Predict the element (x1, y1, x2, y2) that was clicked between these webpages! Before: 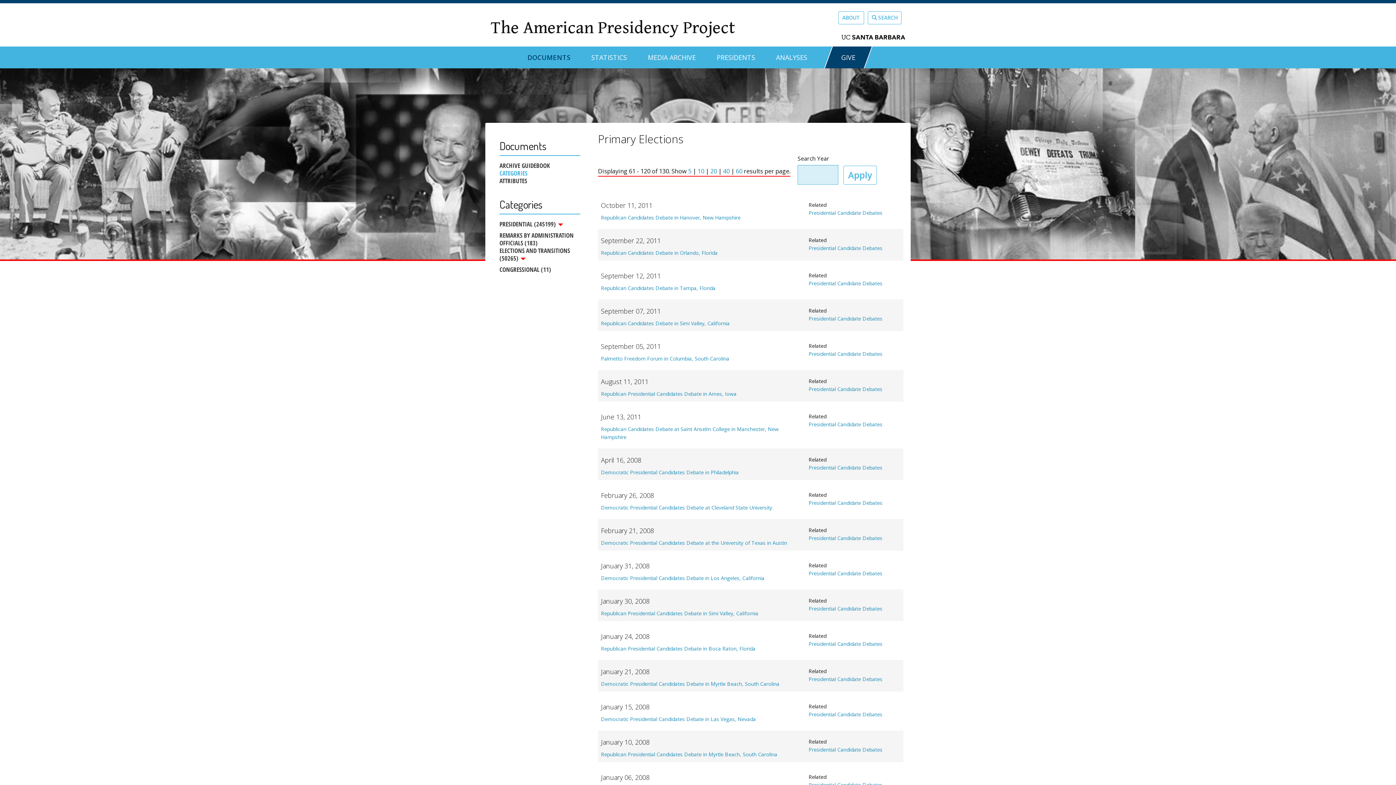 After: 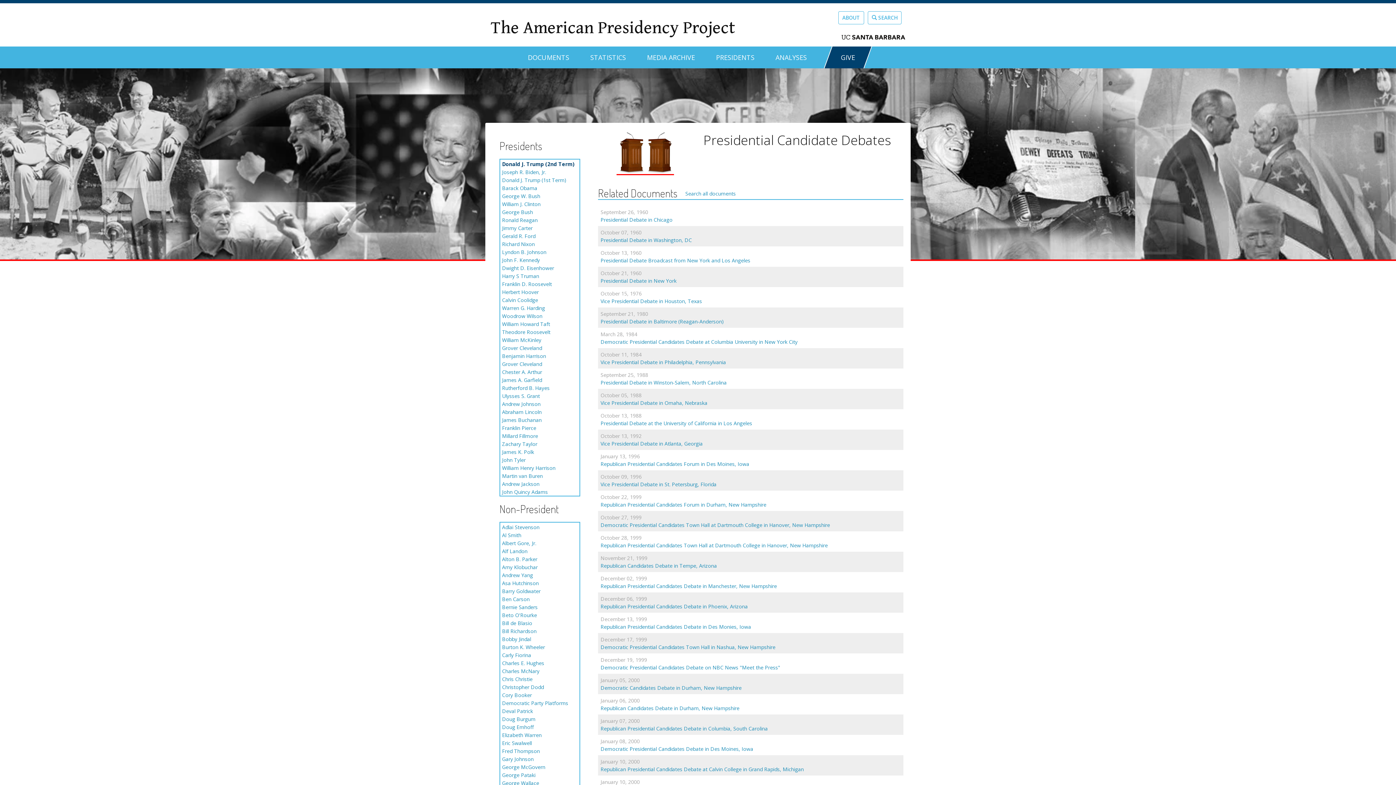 Action: bbox: (808, 499, 882, 506) label: Presidential Candidate Debates